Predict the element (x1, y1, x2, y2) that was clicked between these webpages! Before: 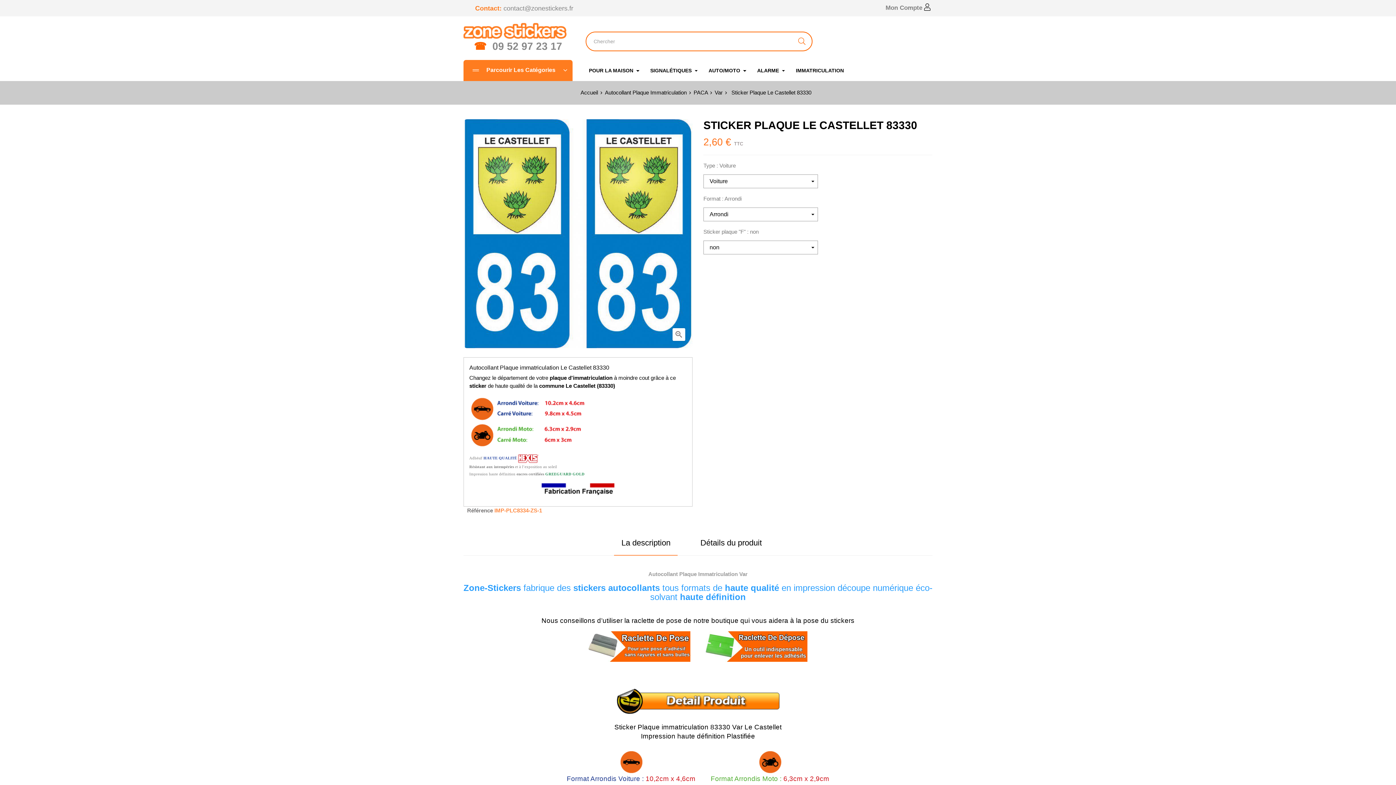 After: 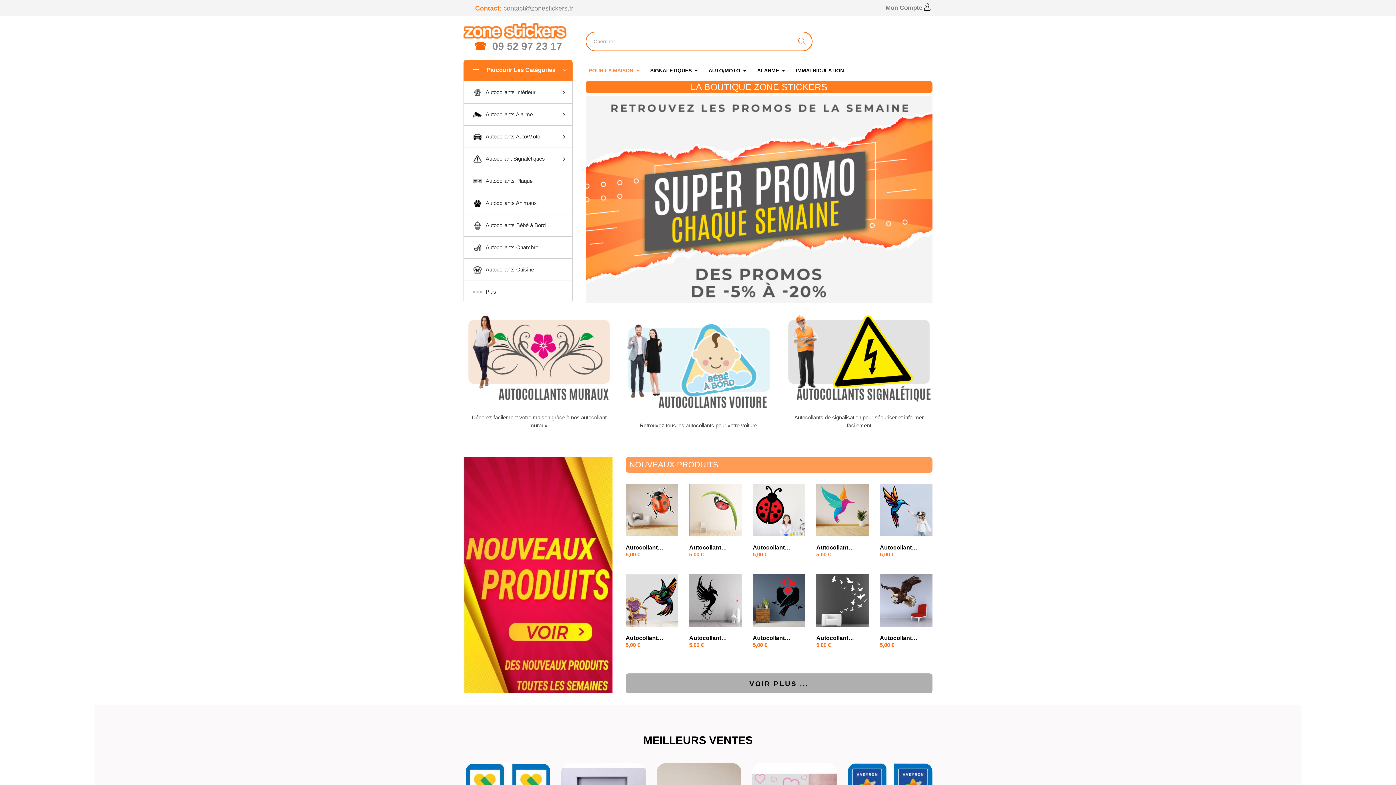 Action: label: Accueil  bbox: (580, 89, 599, 95)